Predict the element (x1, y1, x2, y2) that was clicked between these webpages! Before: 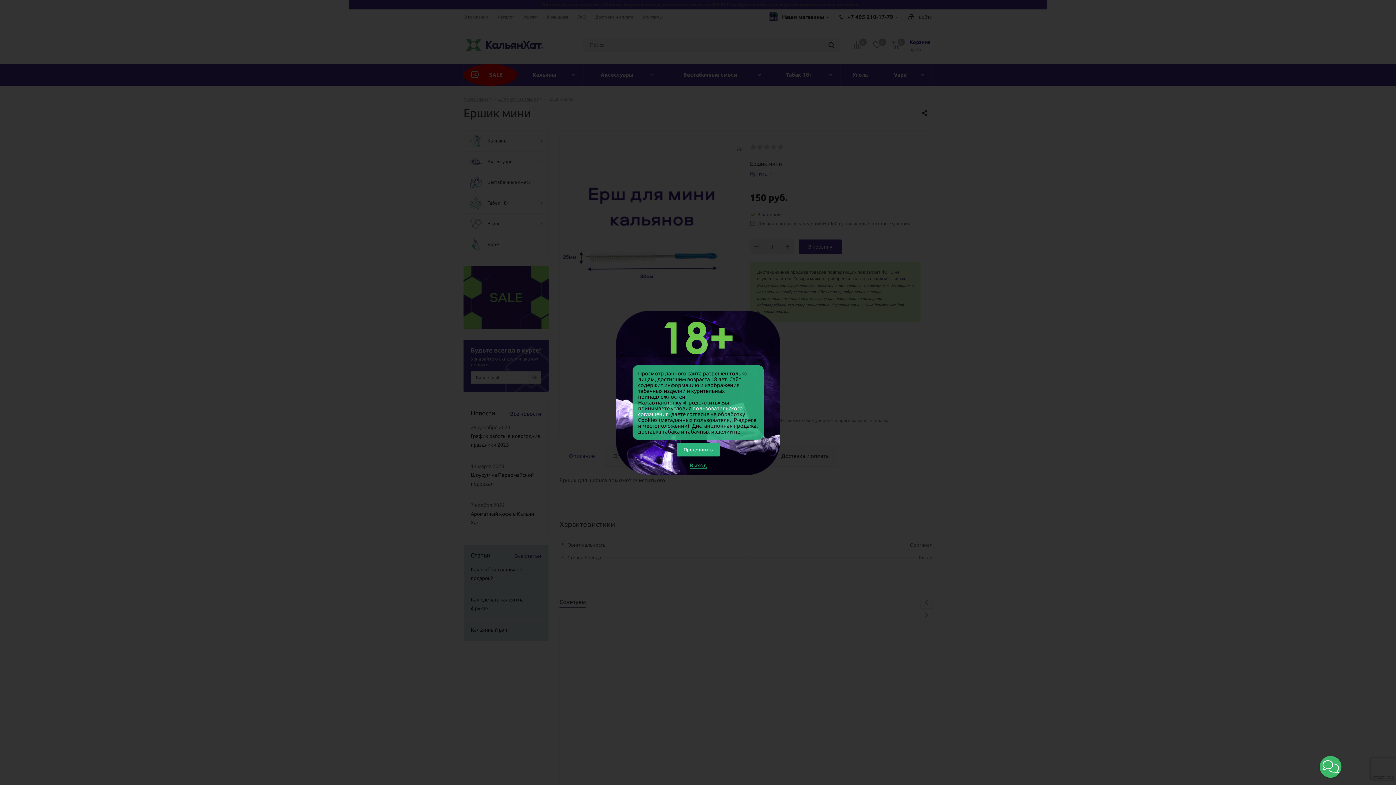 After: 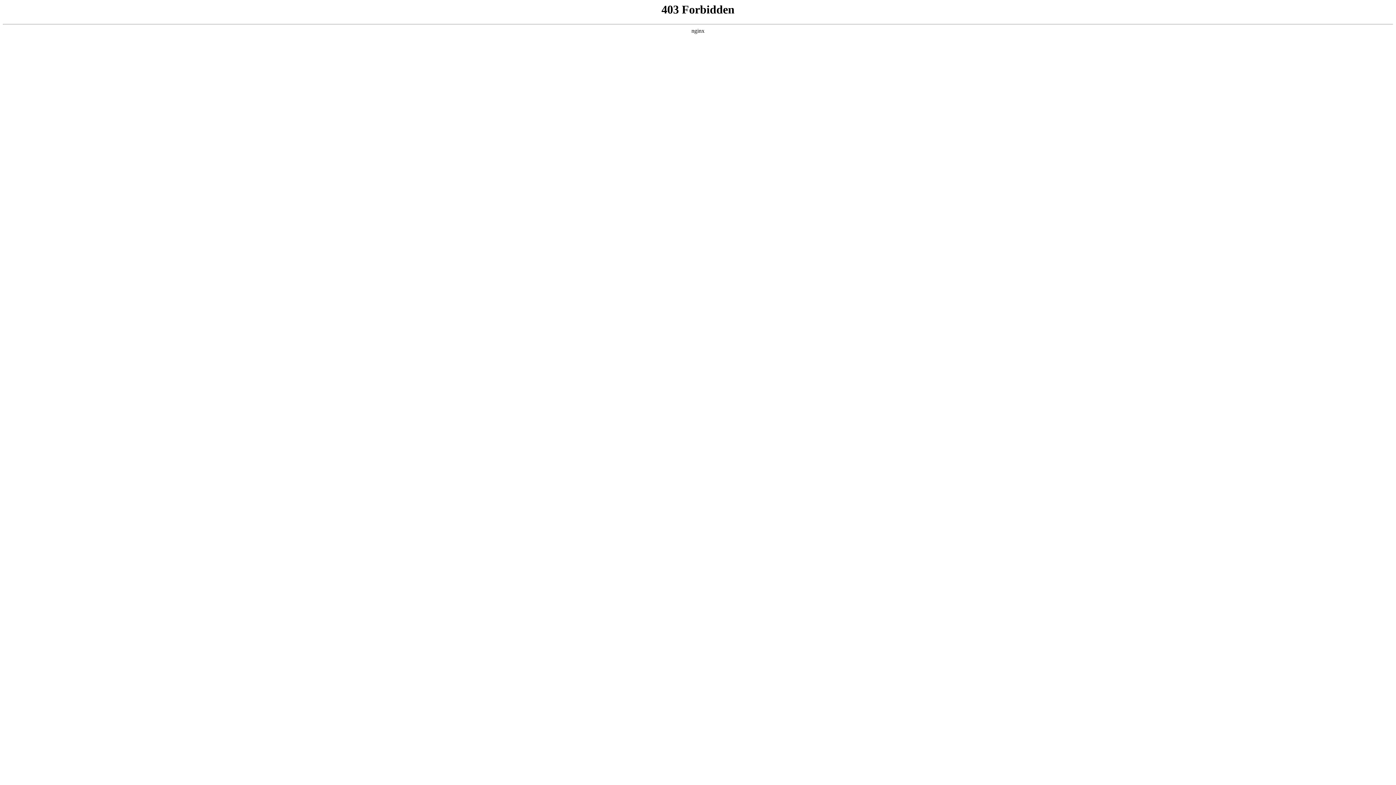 Action: label: Выход bbox: (689, 462, 706, 469)